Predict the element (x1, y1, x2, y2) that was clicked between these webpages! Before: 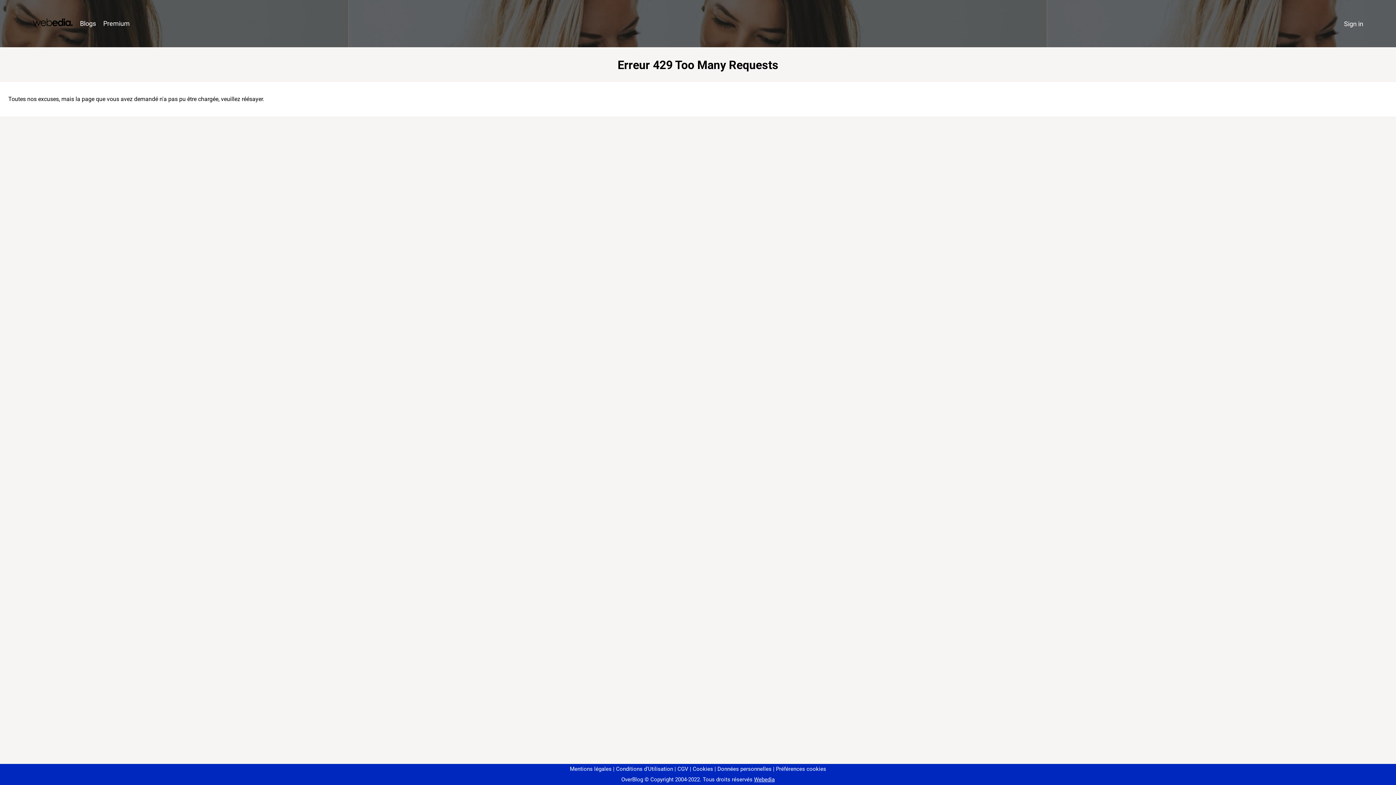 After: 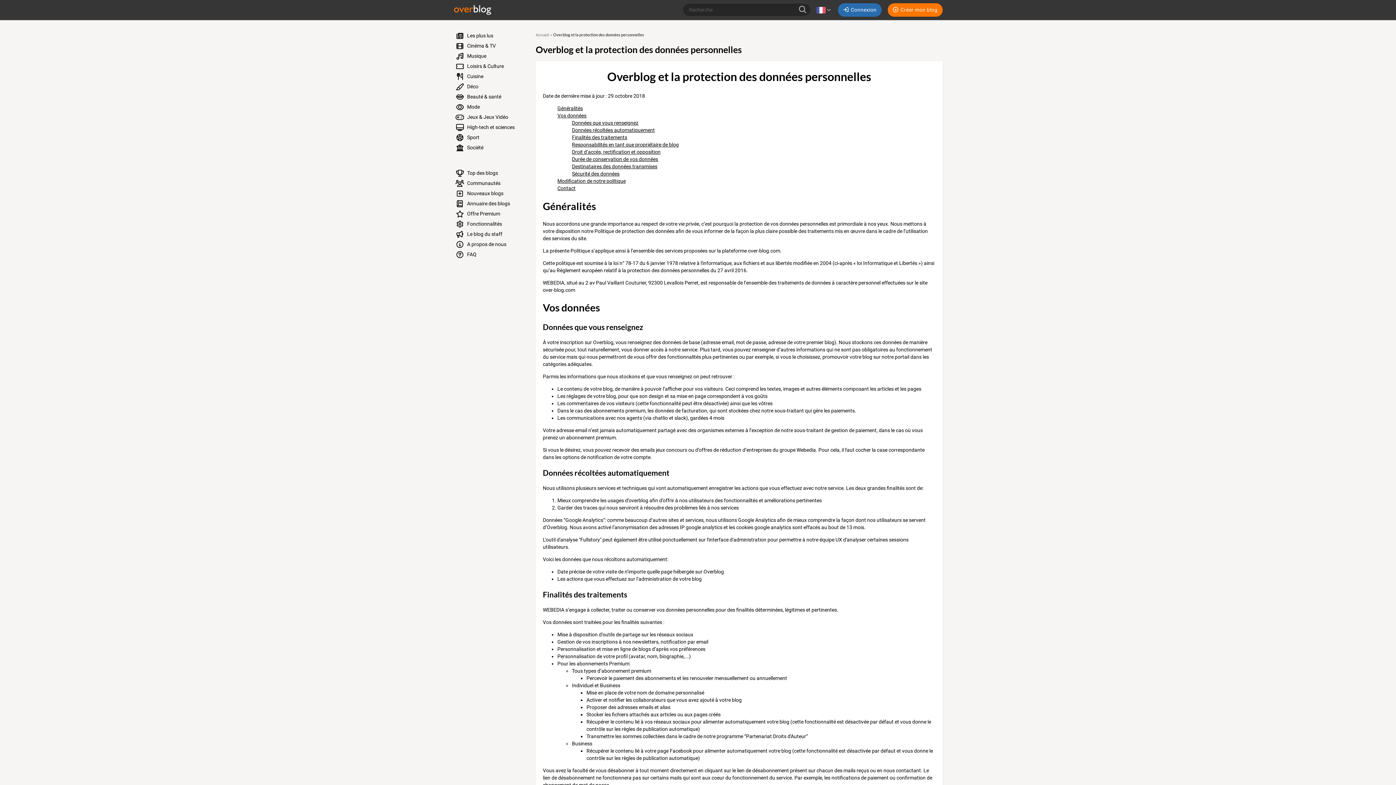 Action: label: Données personnelles bbox: (714, 766, 771, 772)